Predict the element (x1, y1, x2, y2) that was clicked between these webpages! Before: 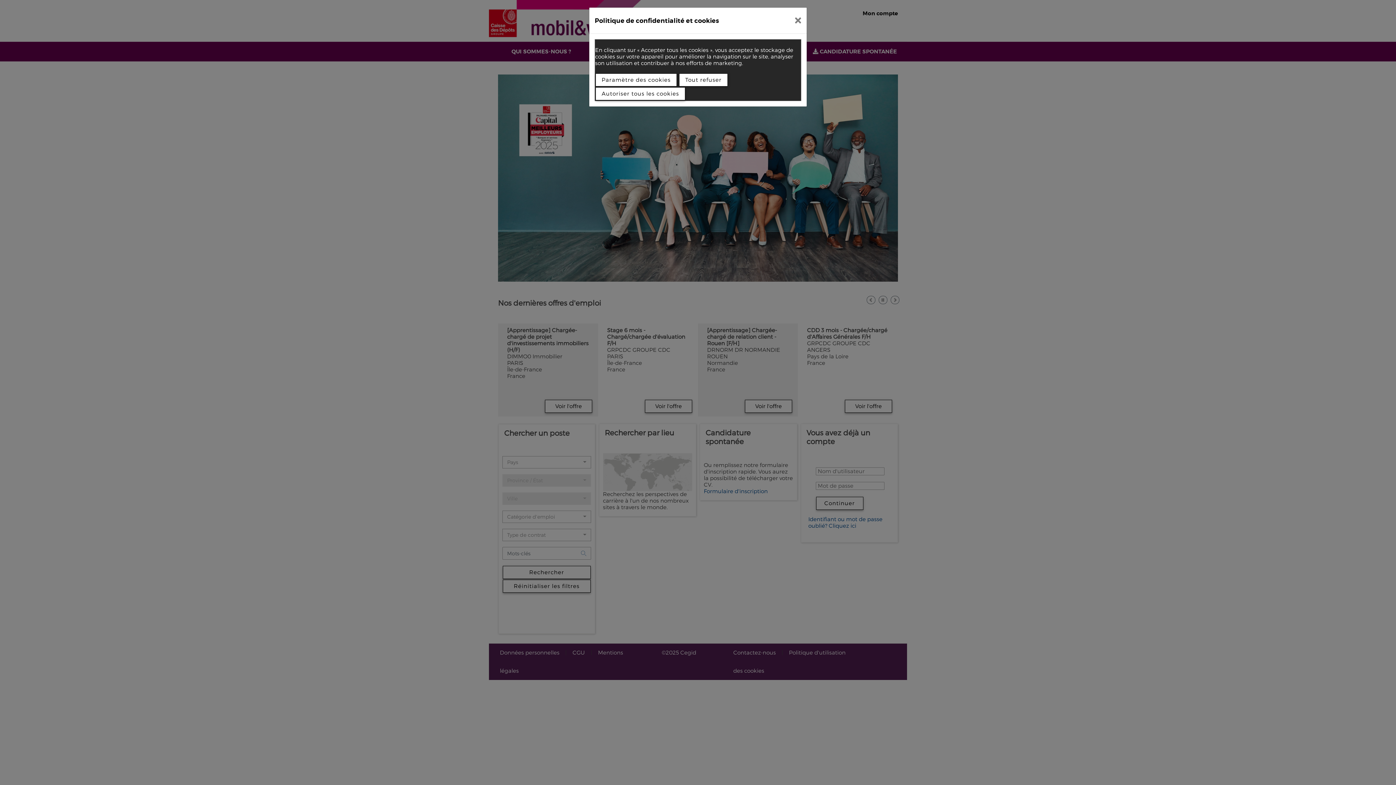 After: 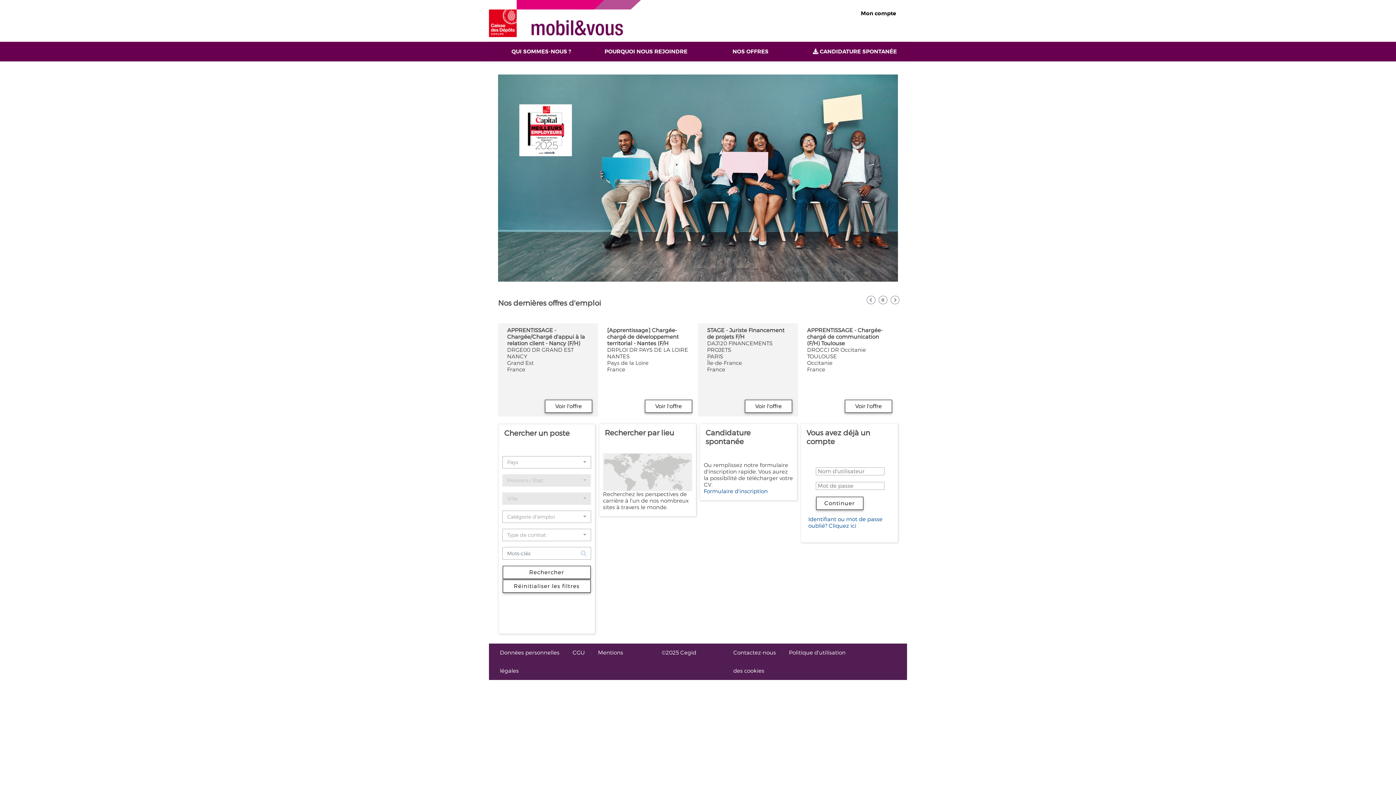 Action: bbox: (789, 10, 807, 30)